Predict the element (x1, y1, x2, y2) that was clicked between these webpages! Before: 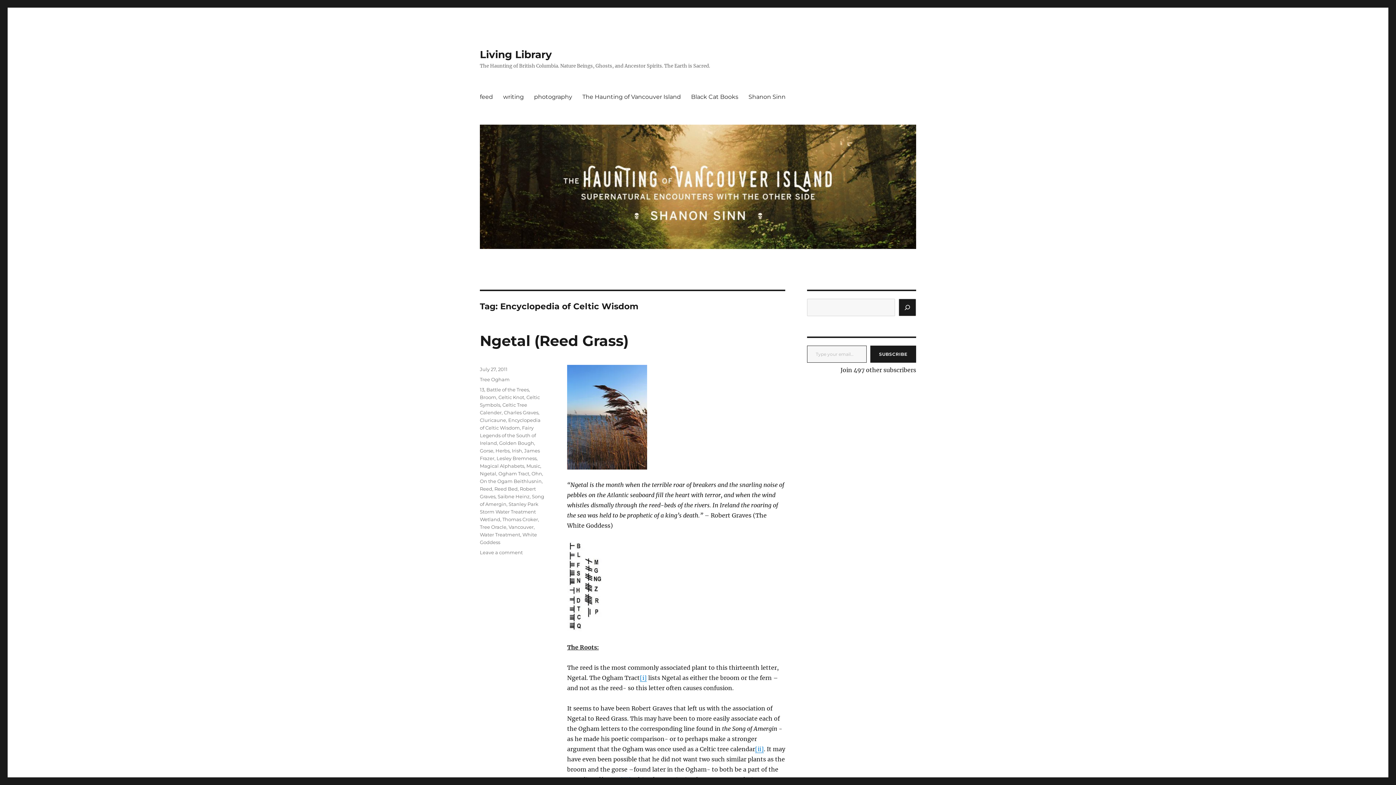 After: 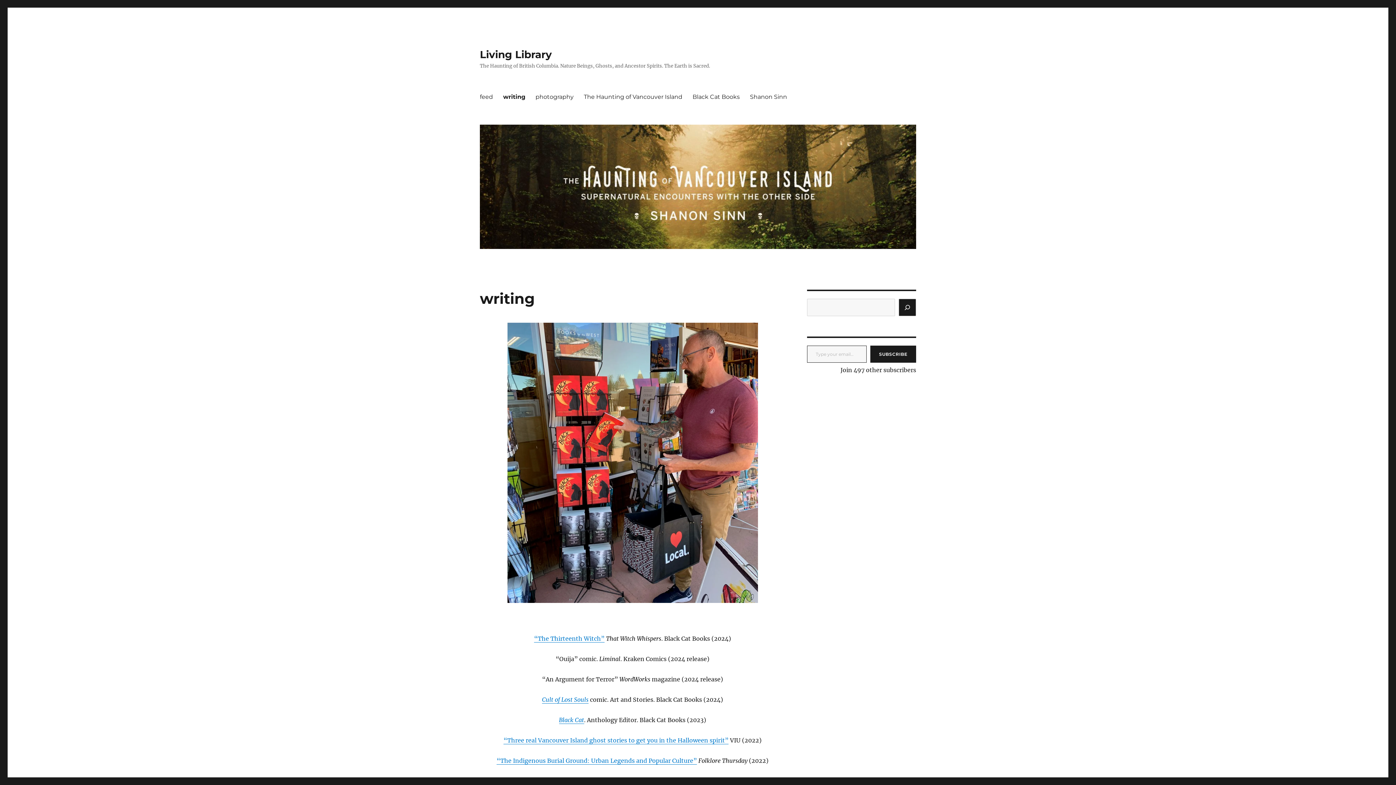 Action: bbox: (498, 89, 529, 104) label: writing